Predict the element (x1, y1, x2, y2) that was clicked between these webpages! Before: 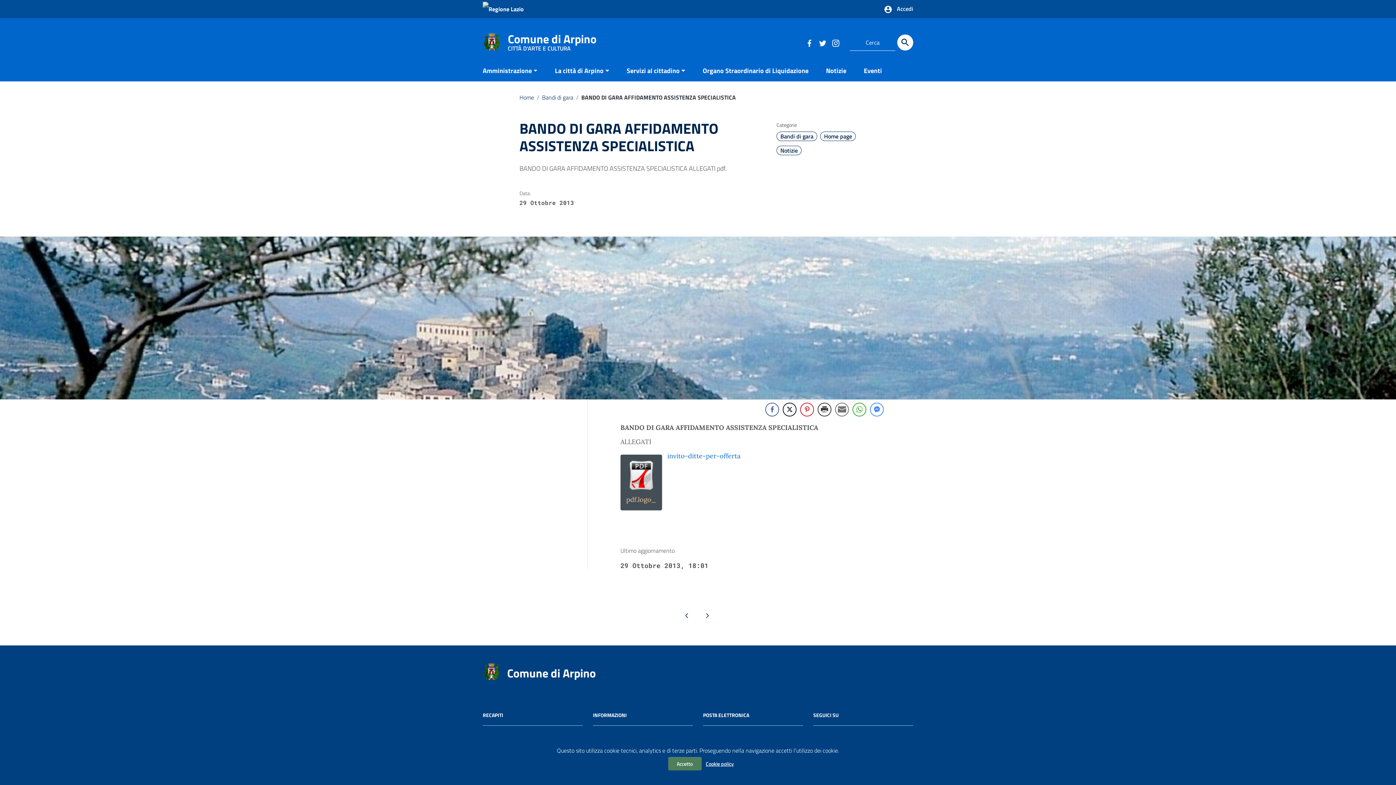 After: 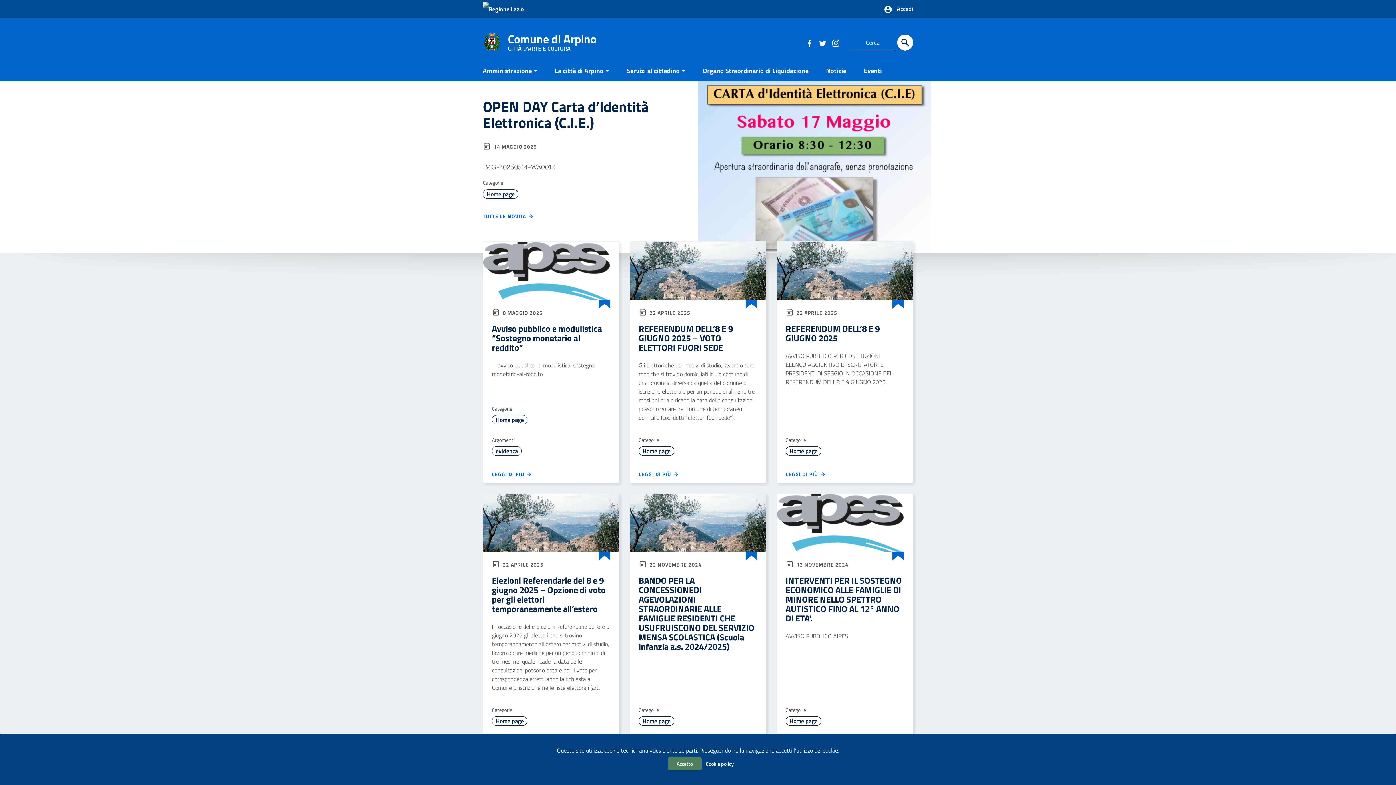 Action: bbox: (507, 664, 596, 682) label: Comune di Arpino